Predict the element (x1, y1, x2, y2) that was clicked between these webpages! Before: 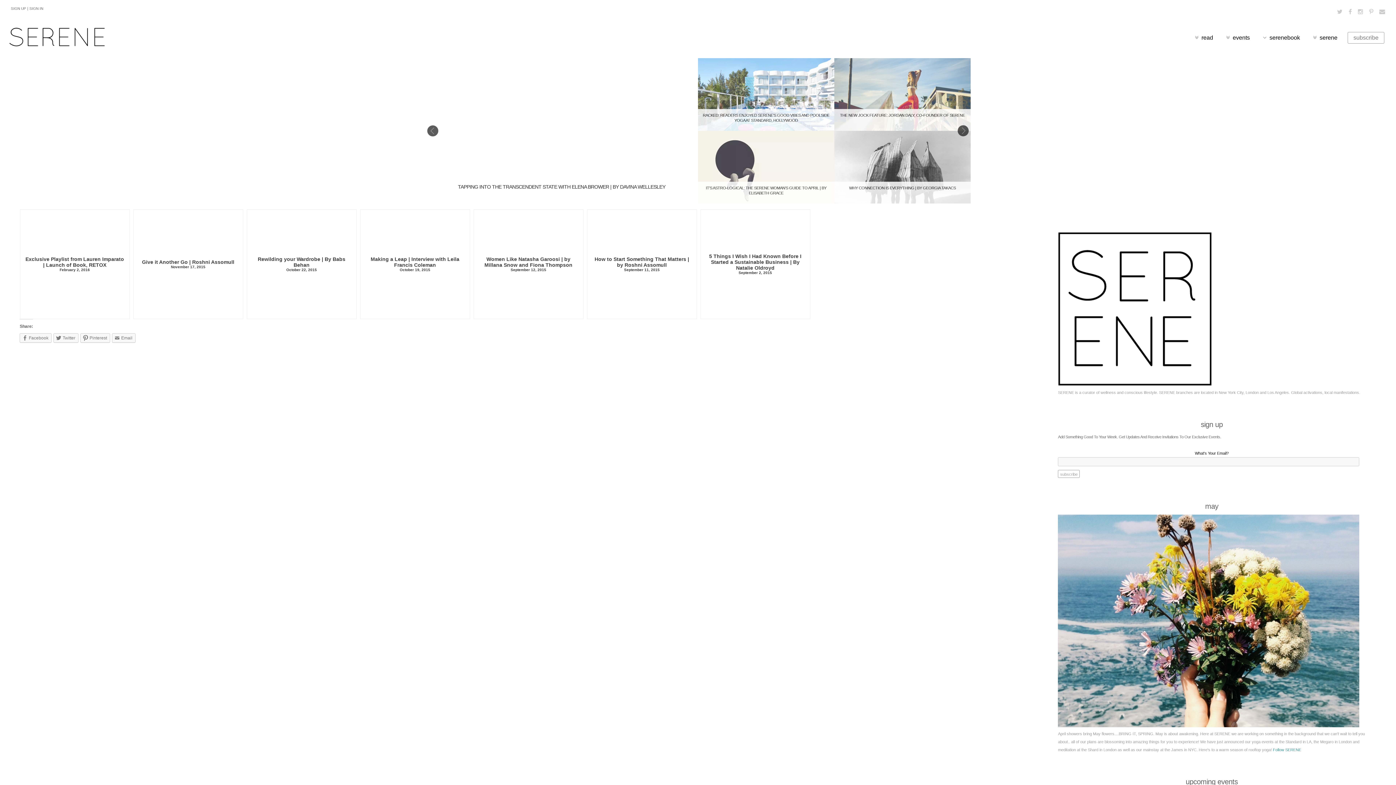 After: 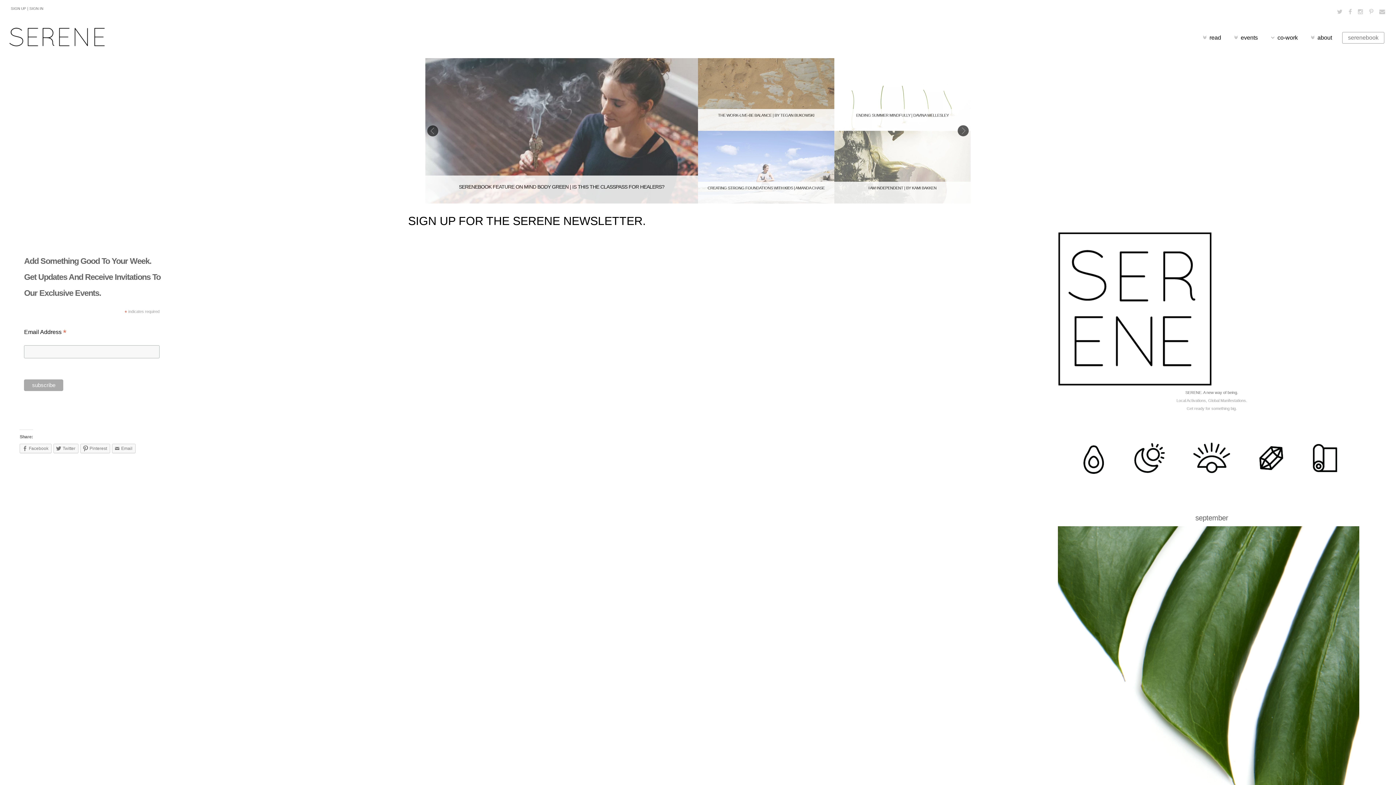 Action: bbox: (10, 6, 26, 10) label: SIGN UP